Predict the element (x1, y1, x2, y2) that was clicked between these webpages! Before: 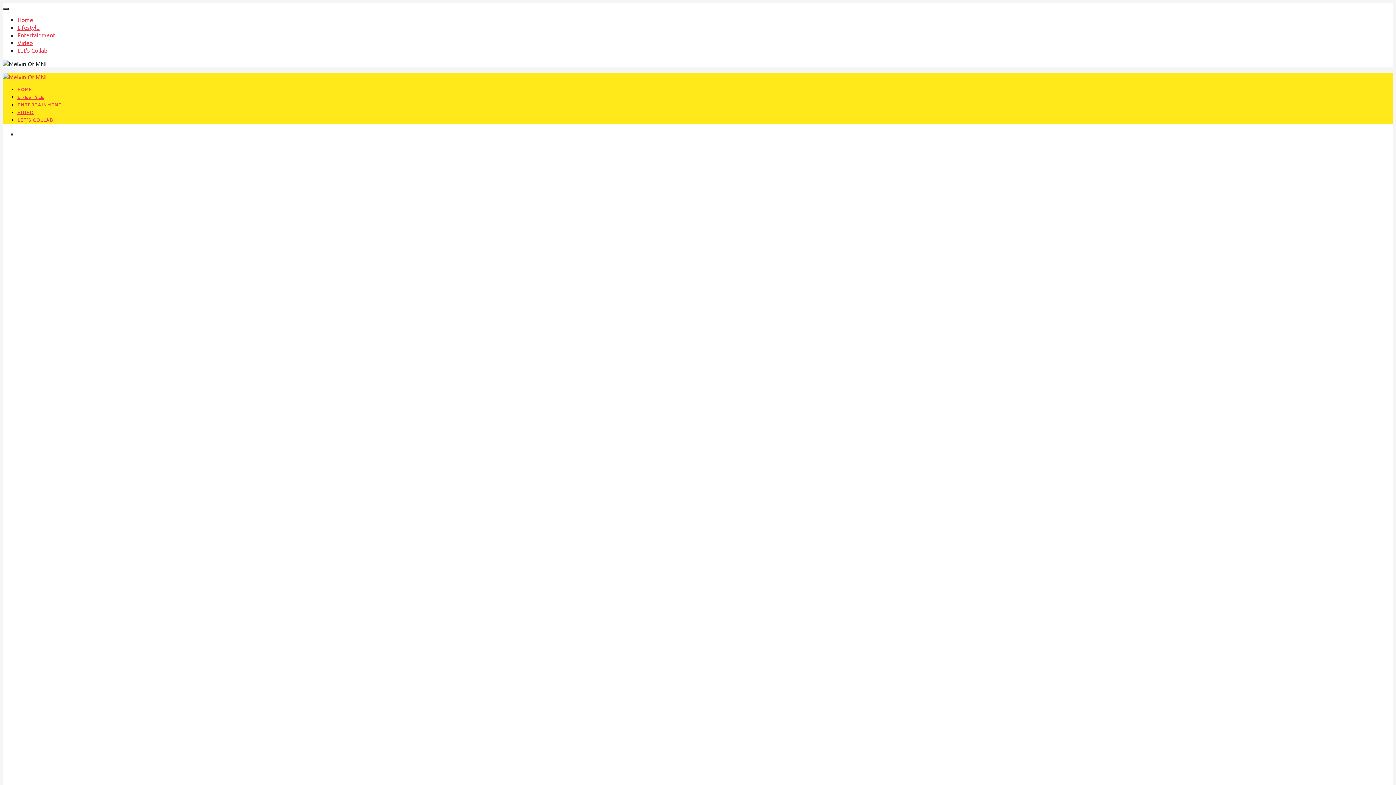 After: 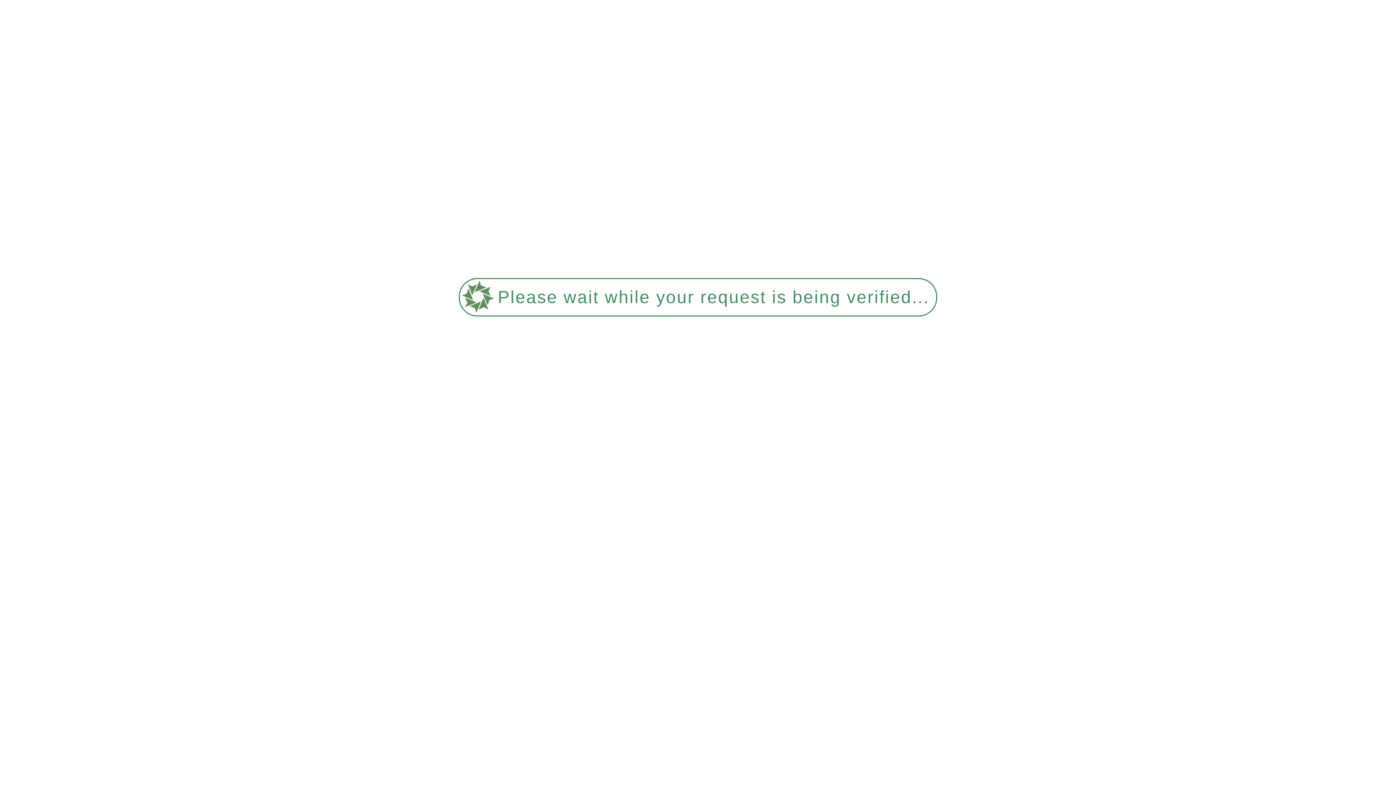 Action: bbox: (17, 109, 33, 116) label: VIDEO